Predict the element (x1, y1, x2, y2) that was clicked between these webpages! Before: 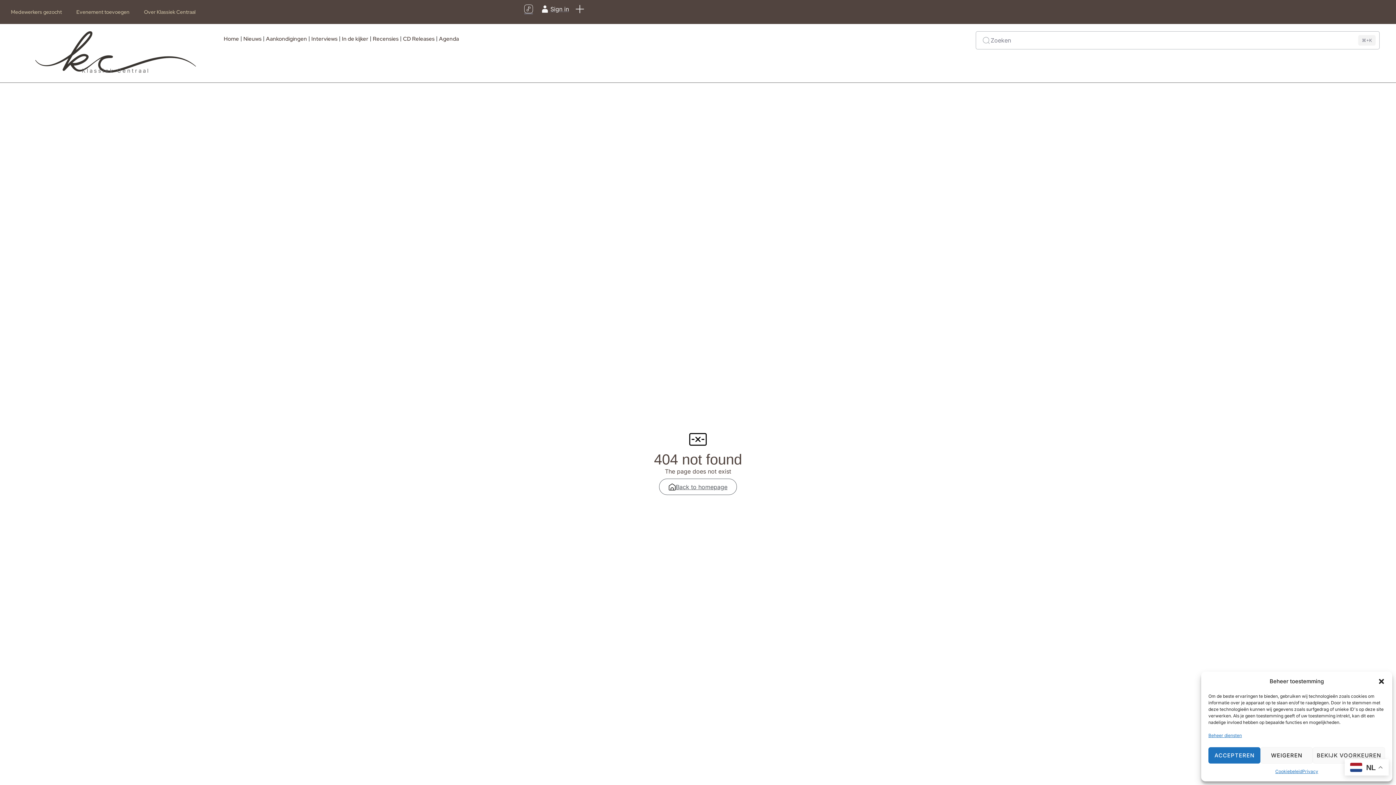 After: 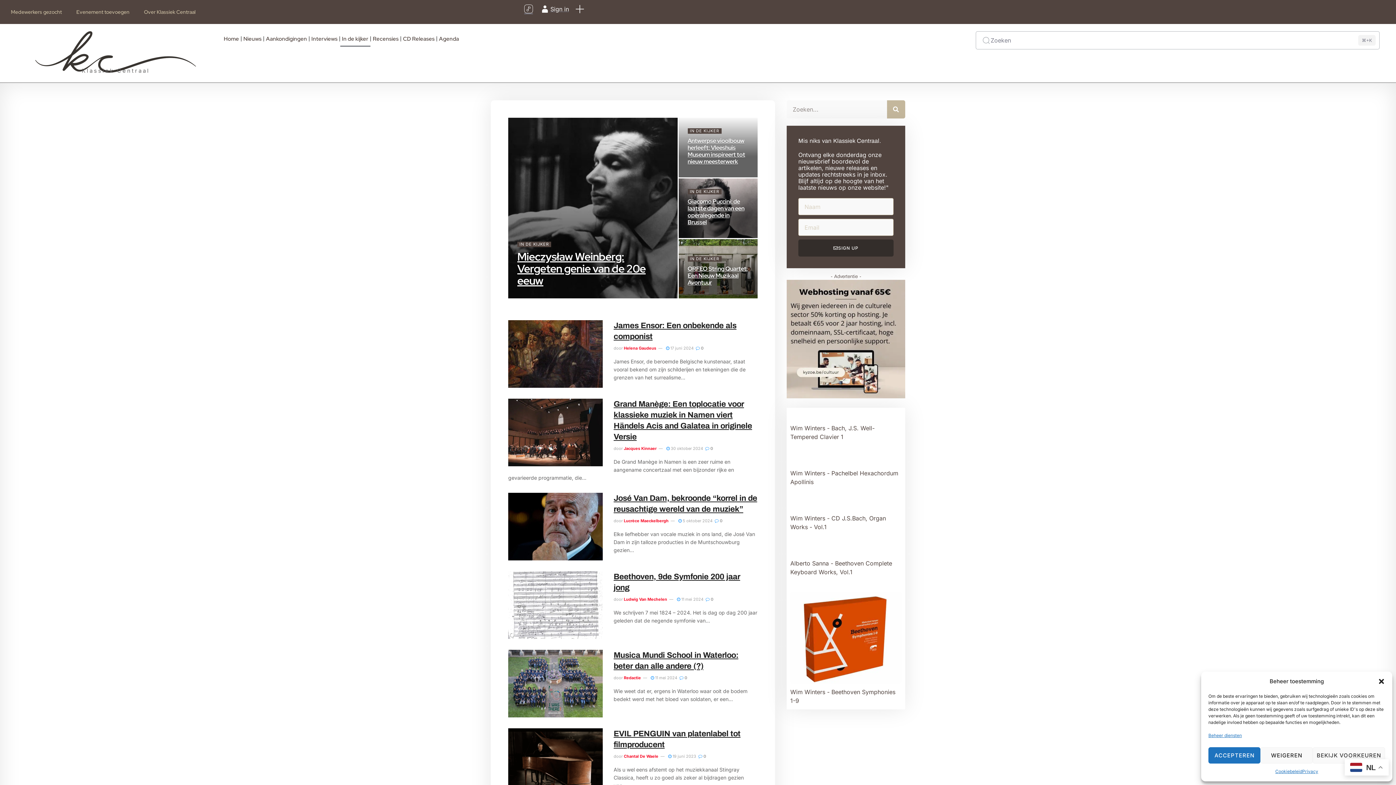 Action: label: In de kijker bbox: (340, 31, 370, 46)